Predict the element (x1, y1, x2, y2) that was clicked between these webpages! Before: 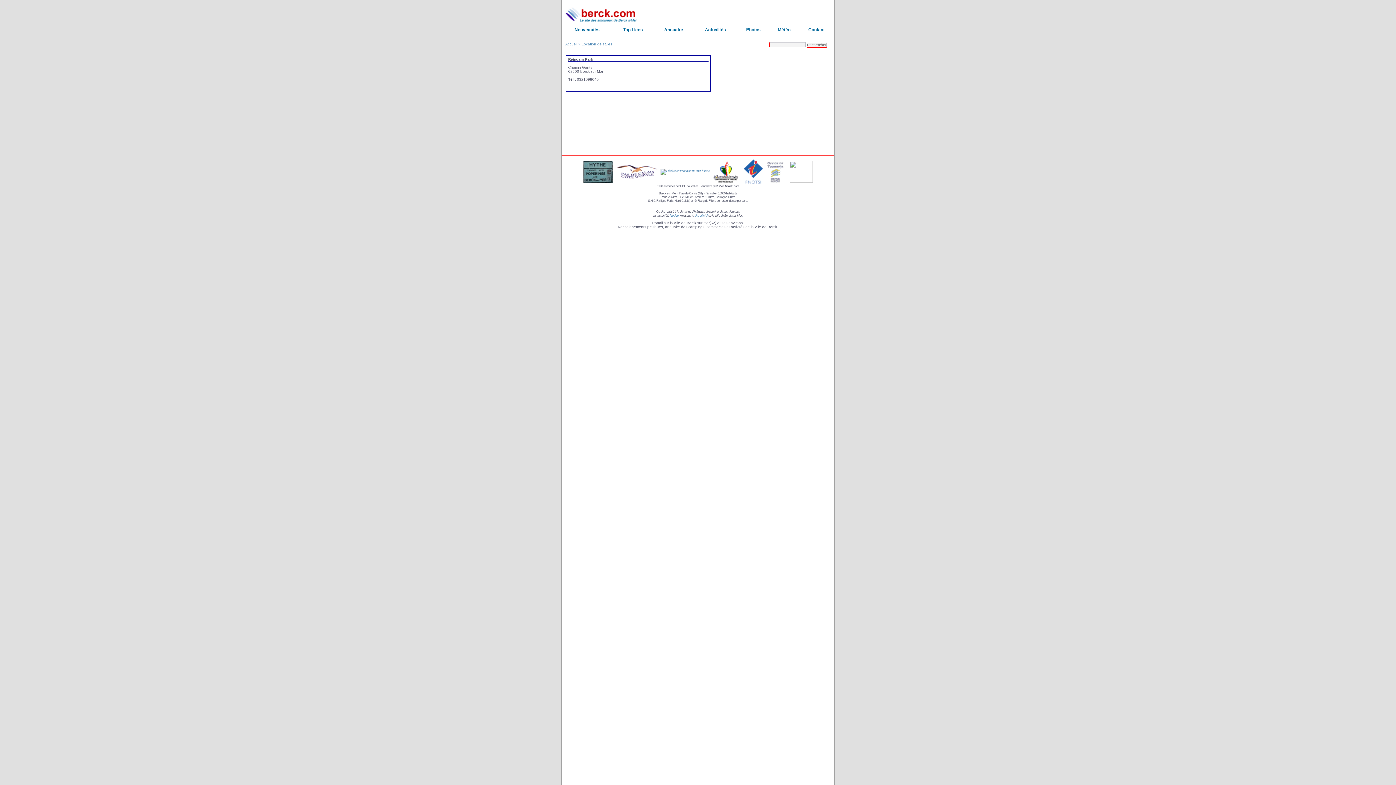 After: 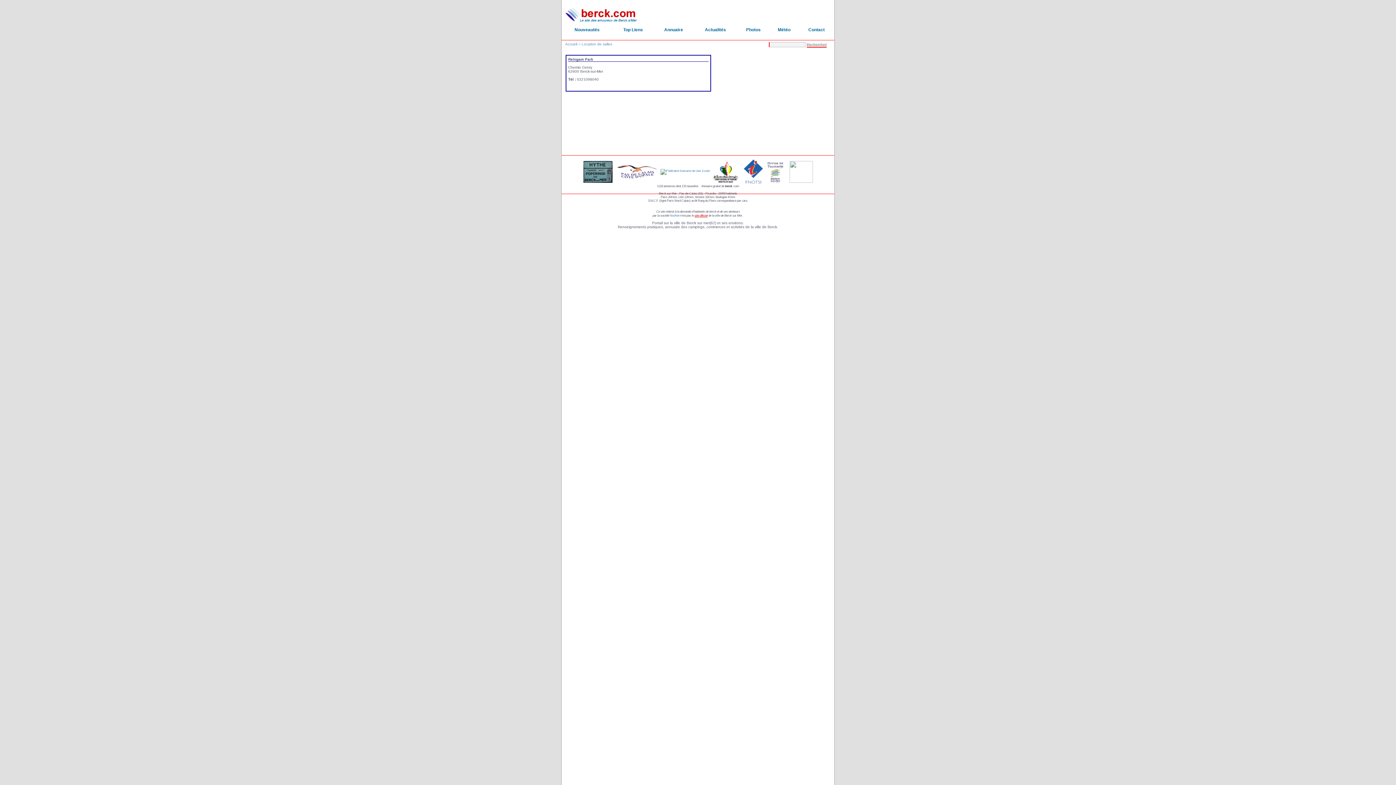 Action: bbox: (694, 213, 707, 217) label: site officiel